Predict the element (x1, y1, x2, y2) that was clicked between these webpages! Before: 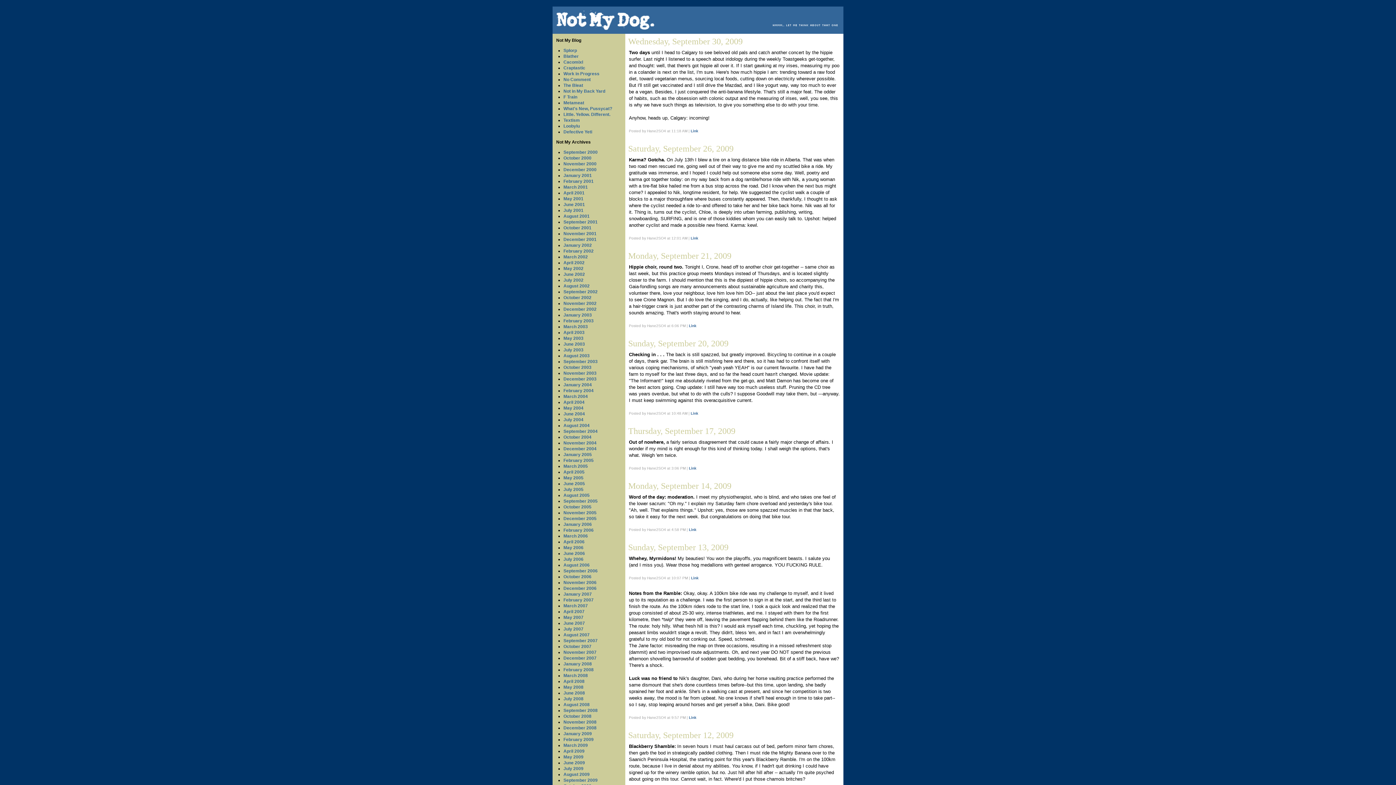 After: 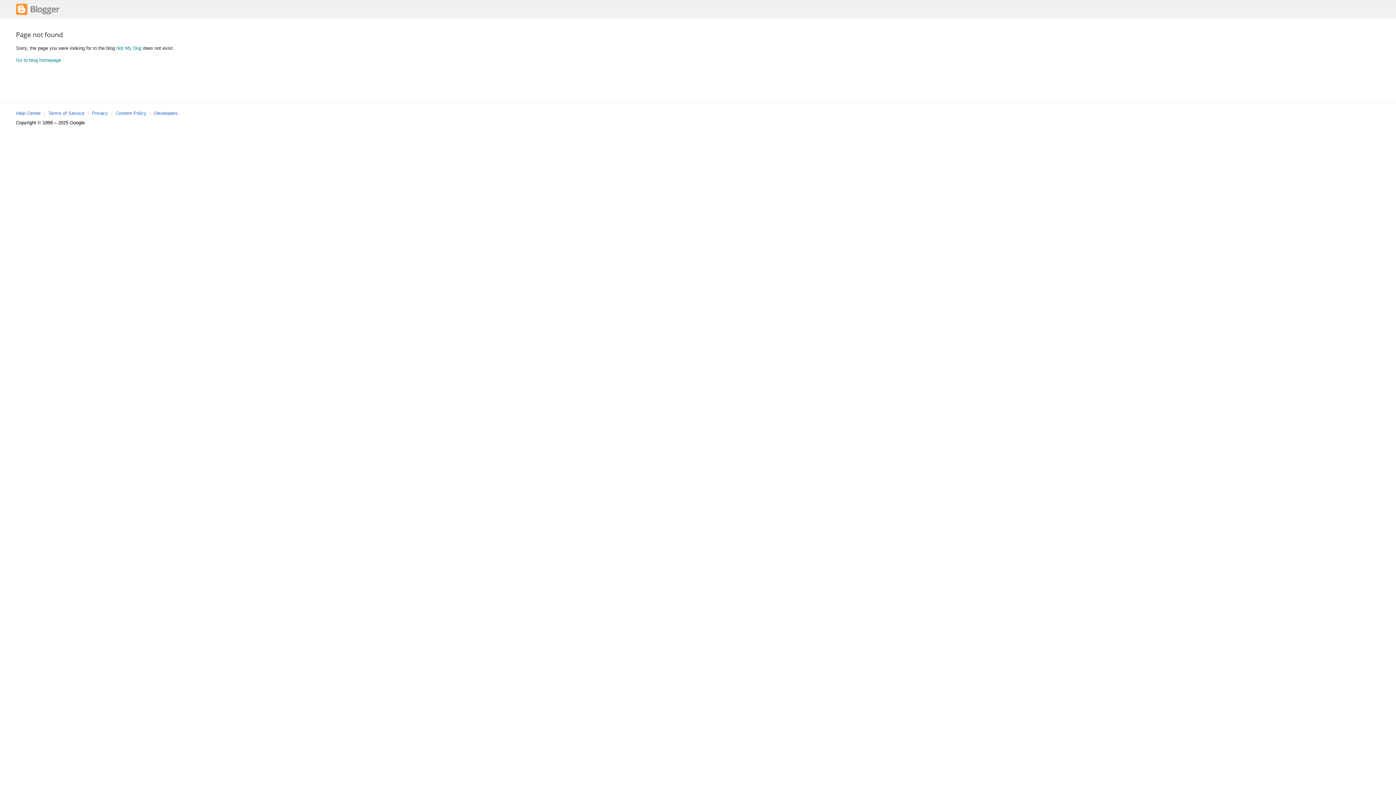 Action: bbox: (563, 586, 596, 591) label: December 2006